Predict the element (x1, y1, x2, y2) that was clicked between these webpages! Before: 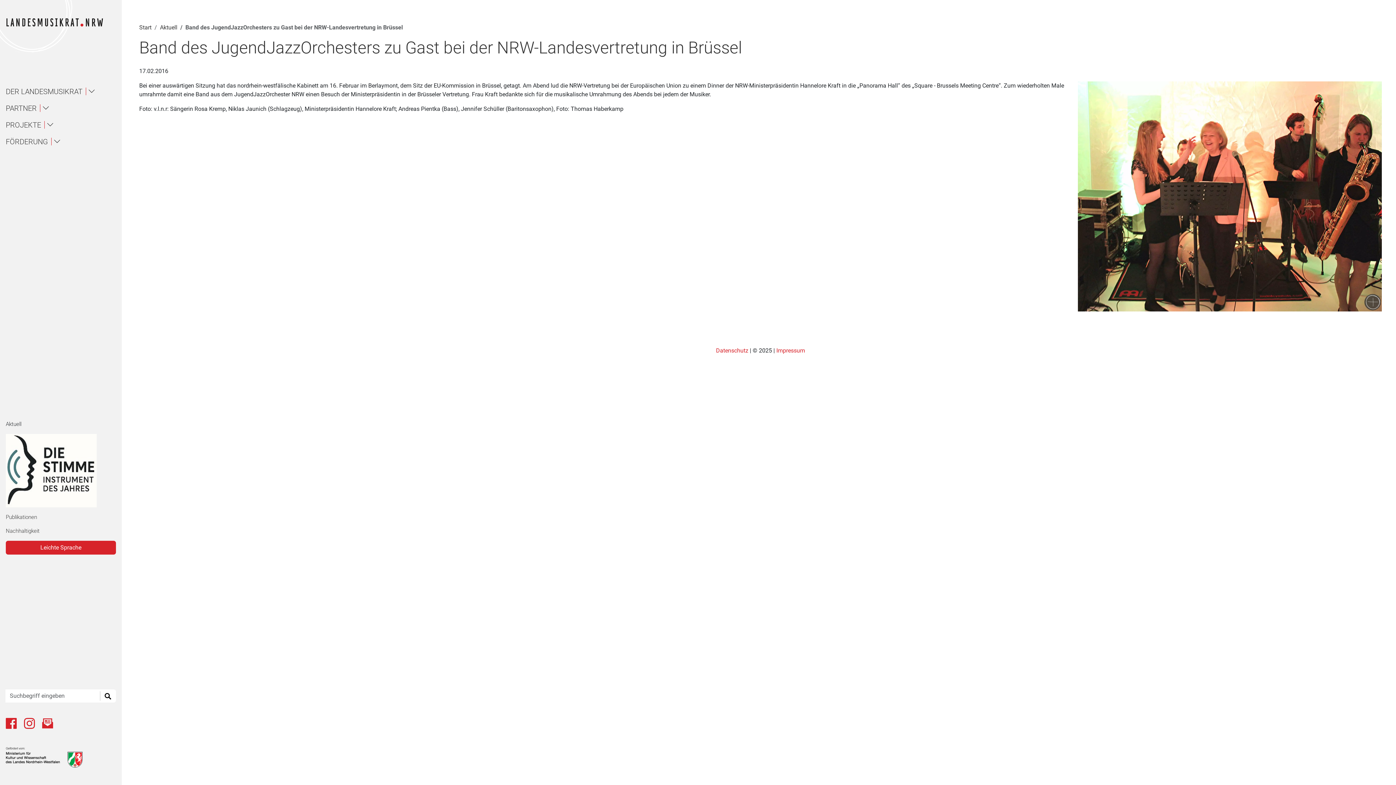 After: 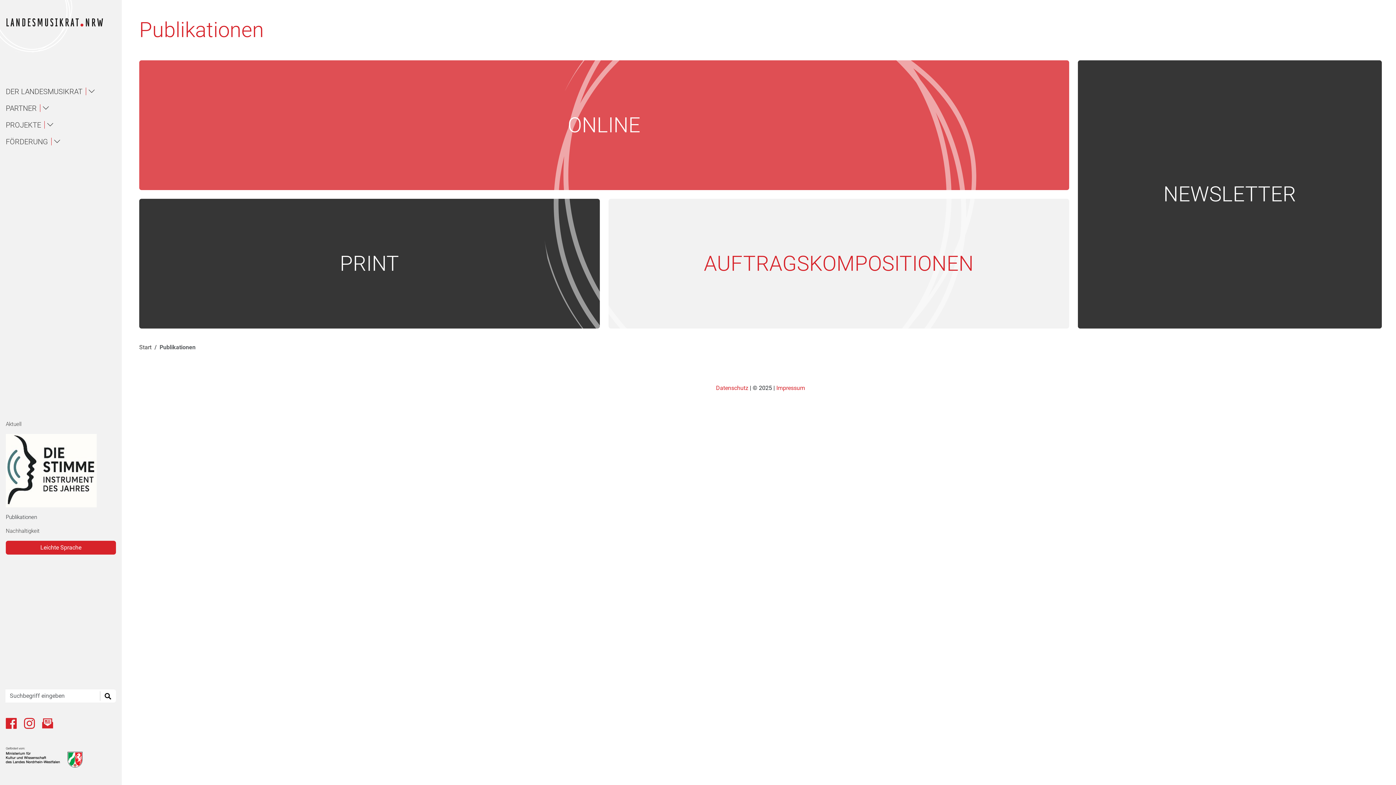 Action: label: Navigiere zur Seite Publikationen bbox: (5, 513, 110, 521)